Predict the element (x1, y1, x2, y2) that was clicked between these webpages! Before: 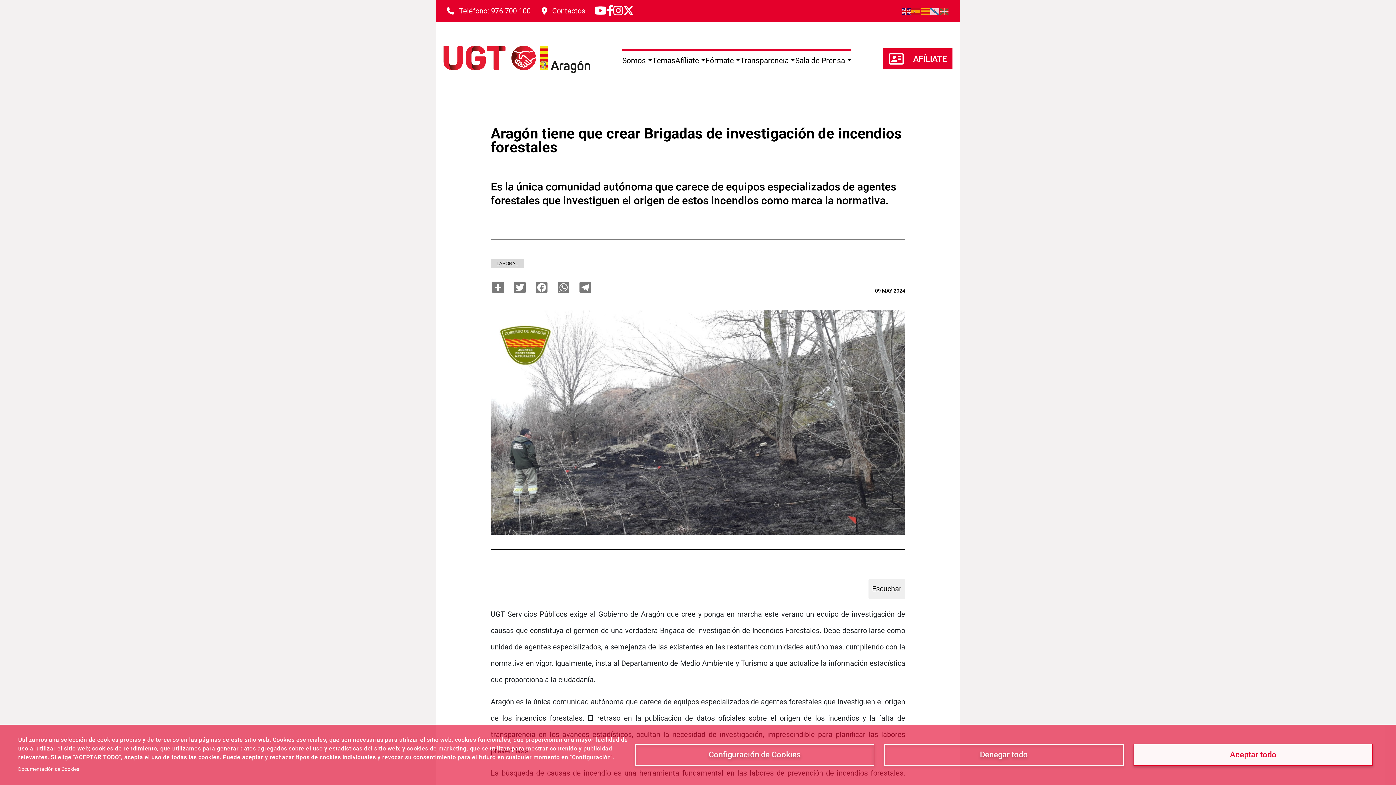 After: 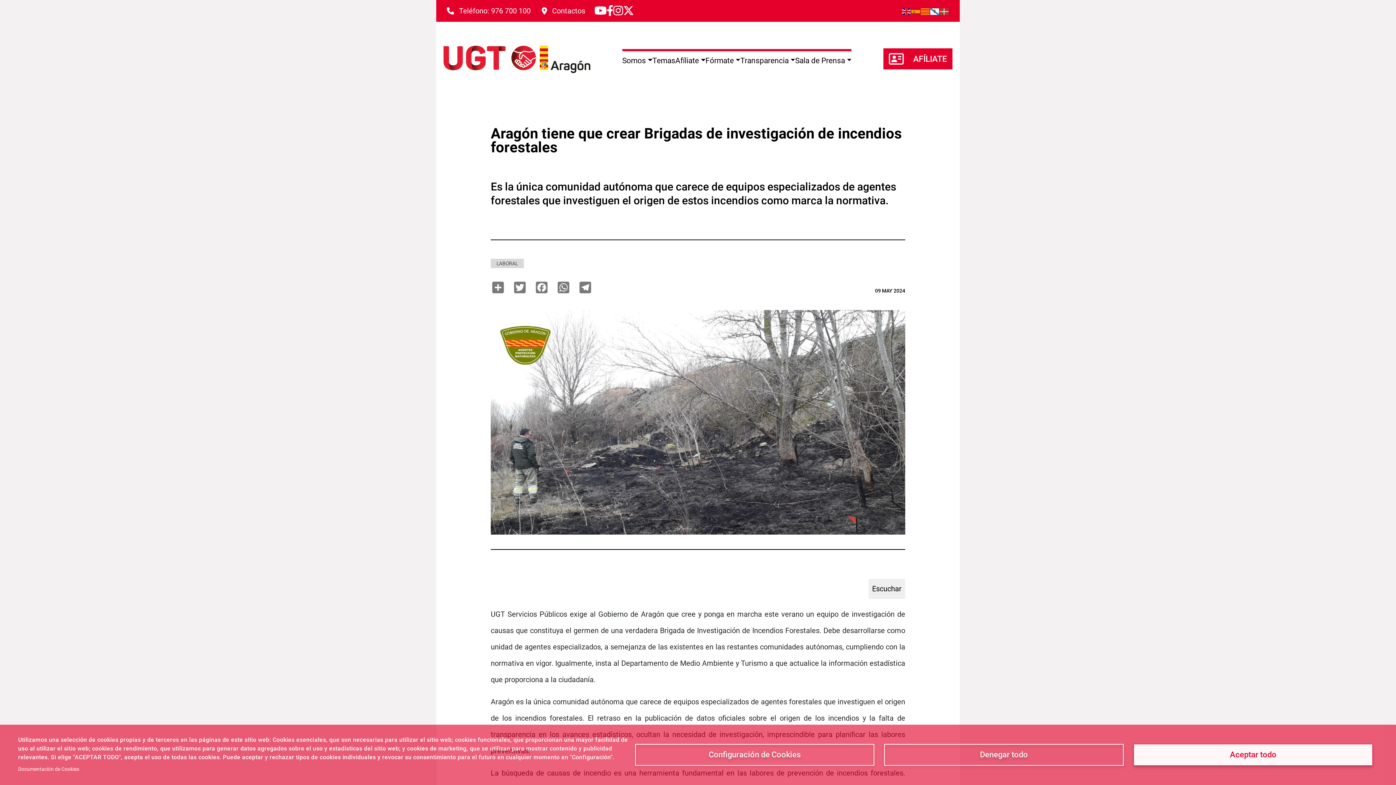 Action: bbox: (930, 6, 940, 15)